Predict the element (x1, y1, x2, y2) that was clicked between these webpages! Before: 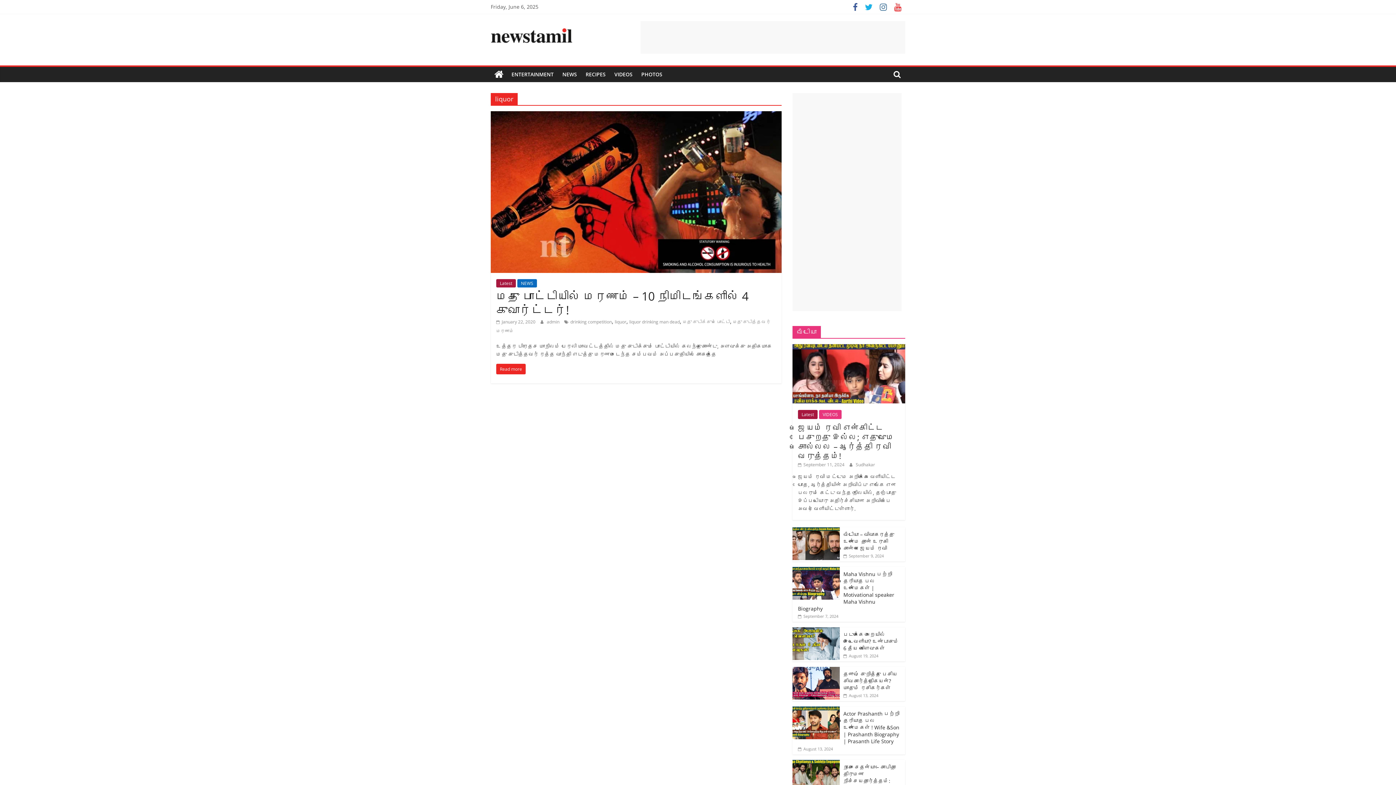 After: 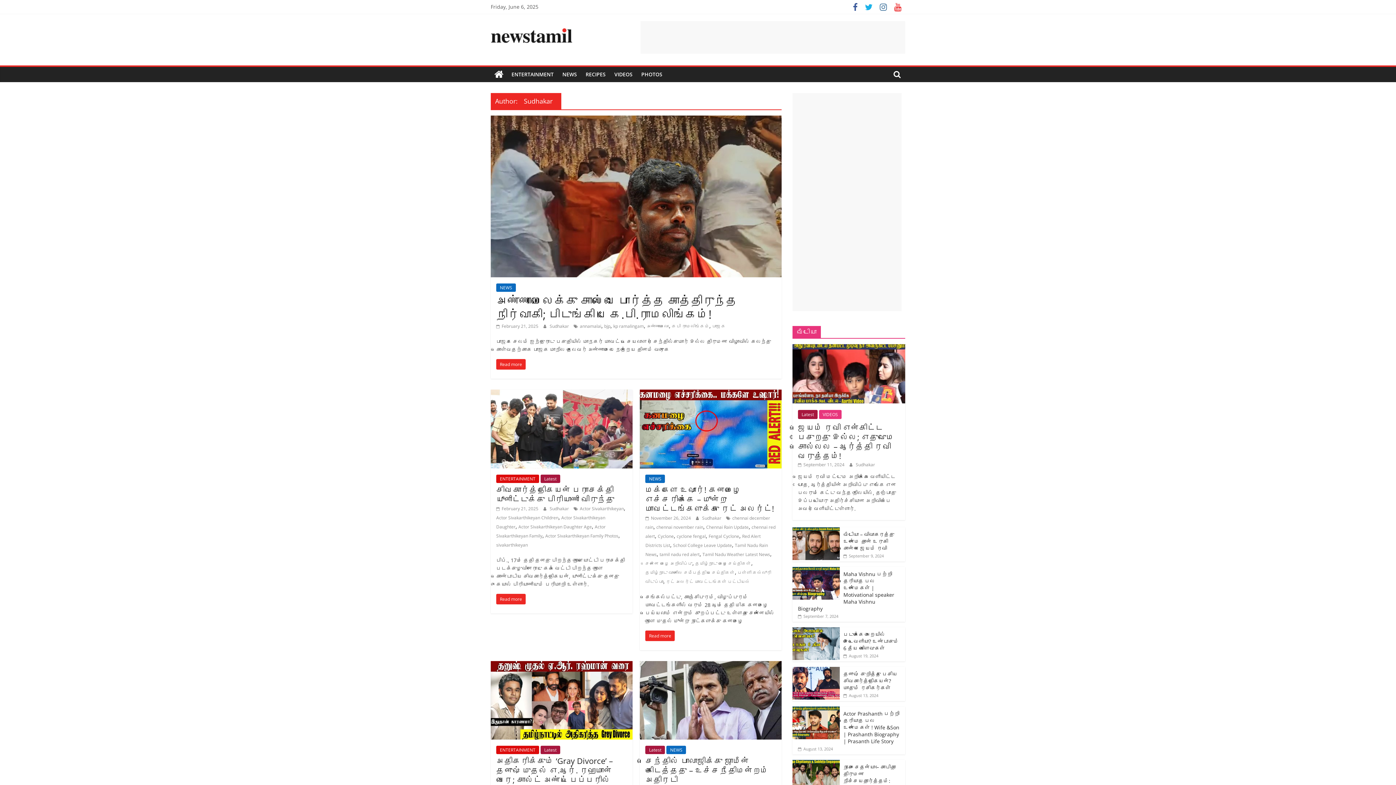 Action: bbox: (856, 461, 875, 467) label: Sudhakar